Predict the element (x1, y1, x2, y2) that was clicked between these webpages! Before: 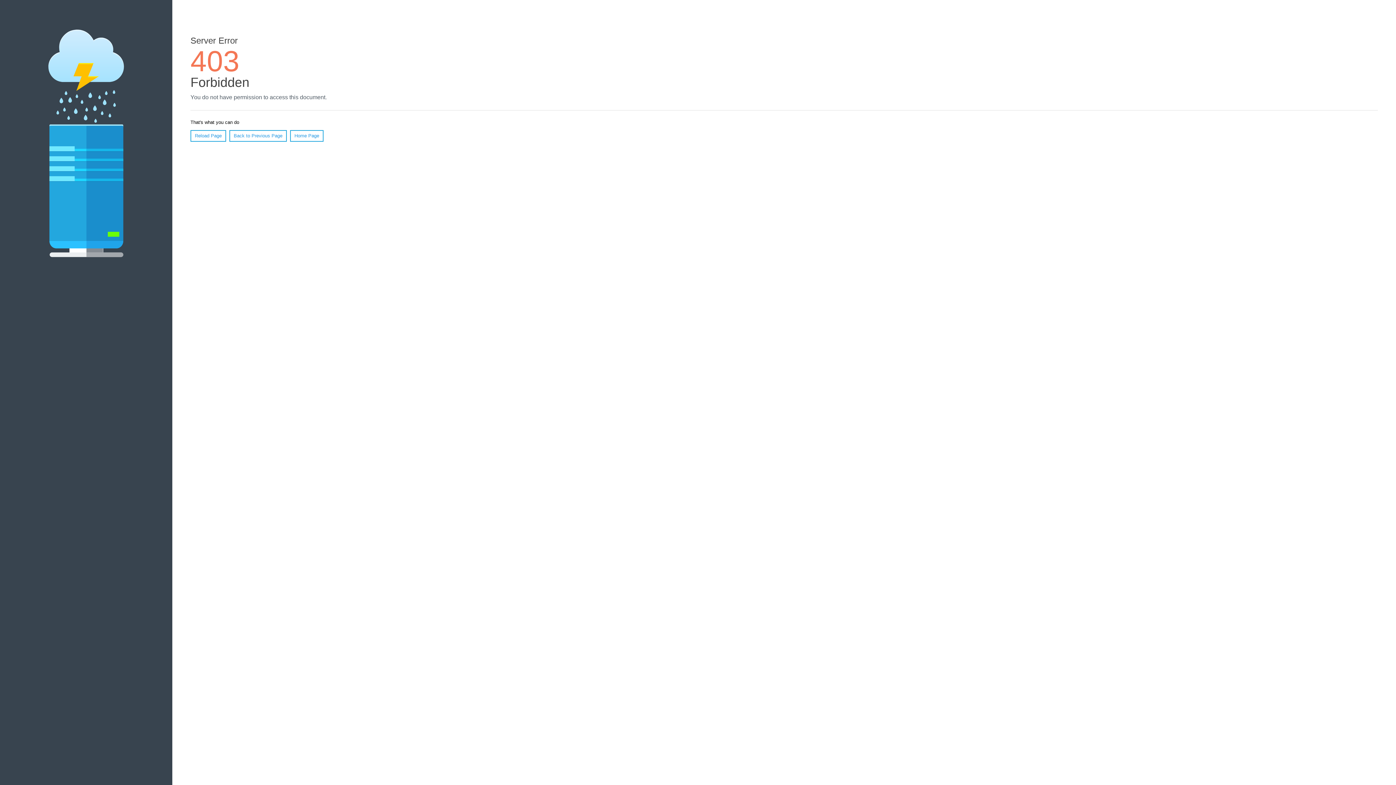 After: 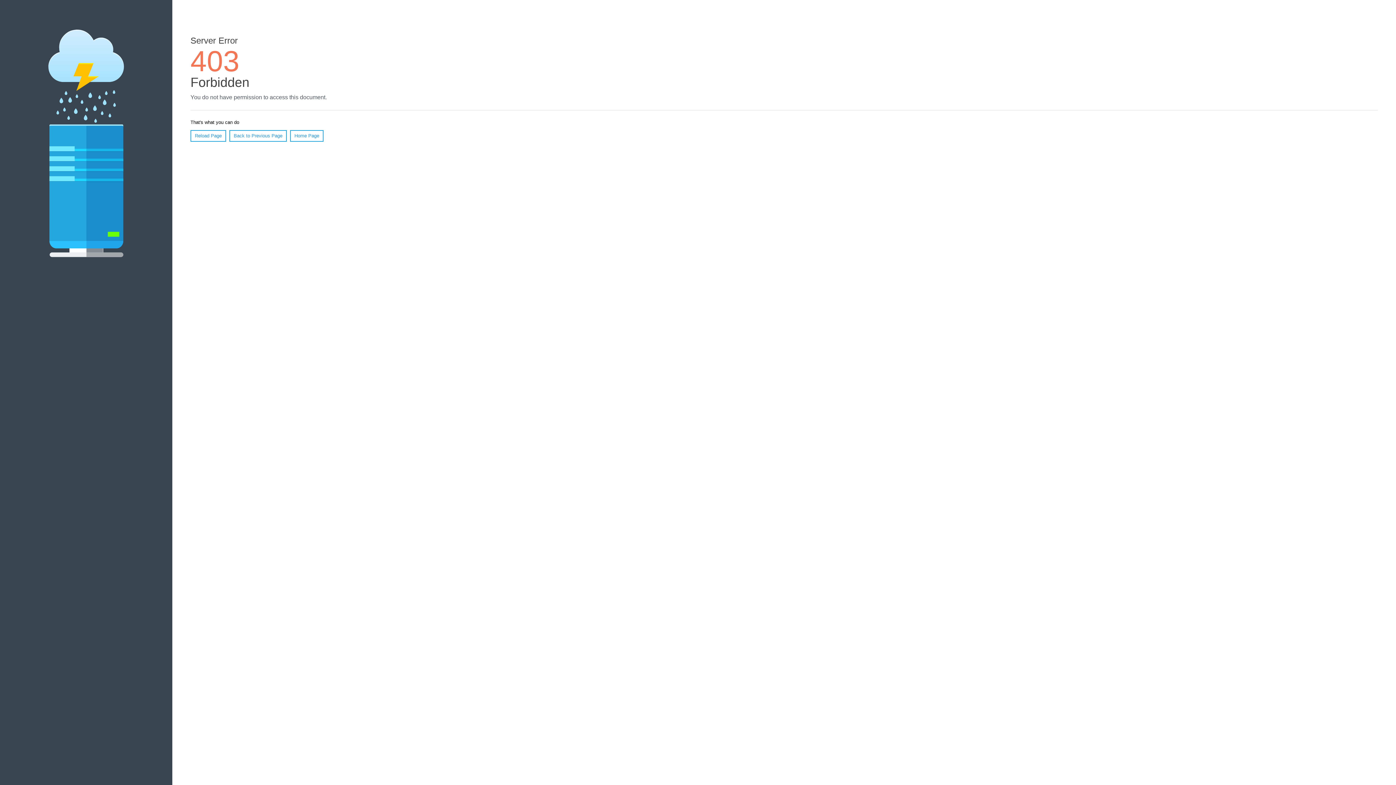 Action: bbox: (290, 130, 323, 141) label: Home Page